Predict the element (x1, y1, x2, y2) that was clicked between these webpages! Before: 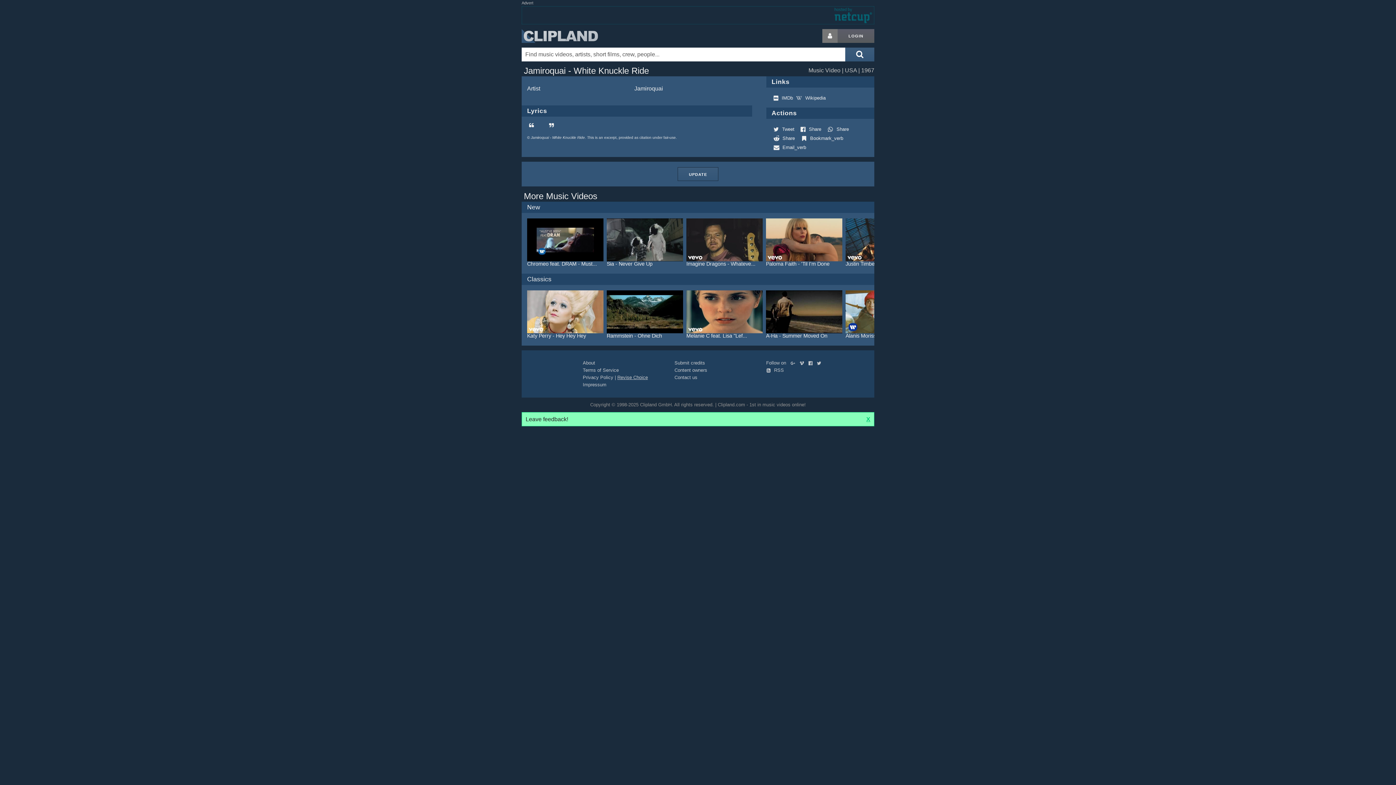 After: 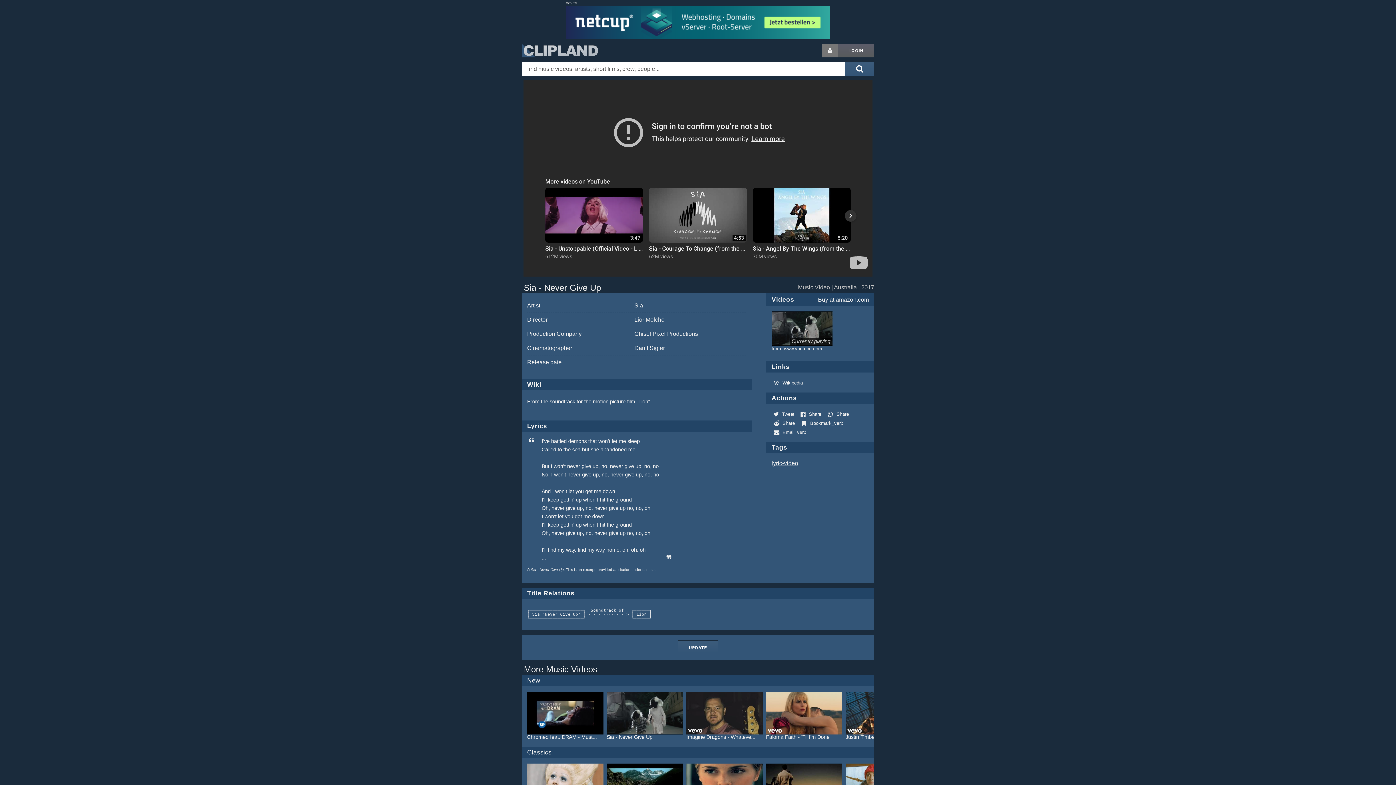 Action: label: Sia - Never Give Up bbox: (606, 218, 683, 266)